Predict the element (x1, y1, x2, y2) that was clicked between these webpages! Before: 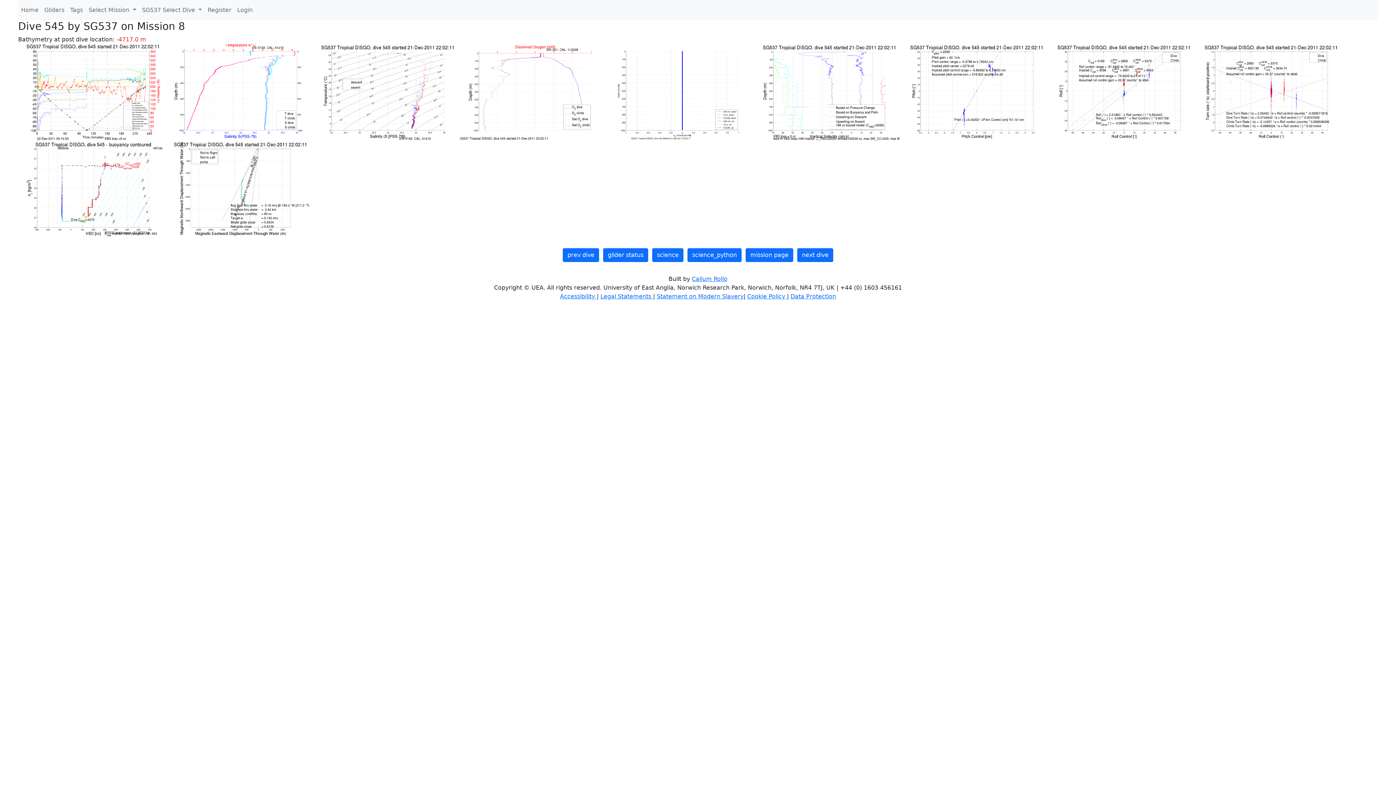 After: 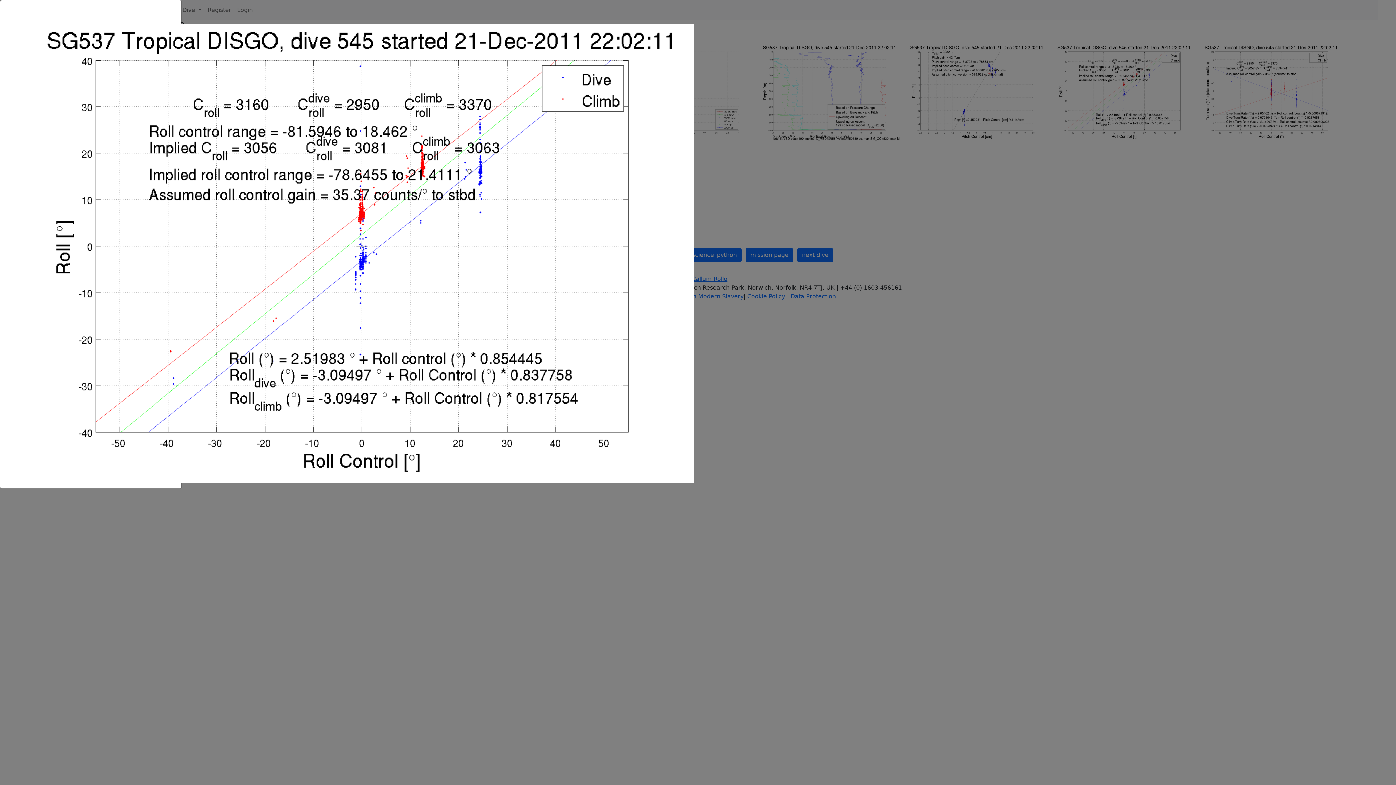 Action: label:   bbox: (1049, 88, 1196, 95)